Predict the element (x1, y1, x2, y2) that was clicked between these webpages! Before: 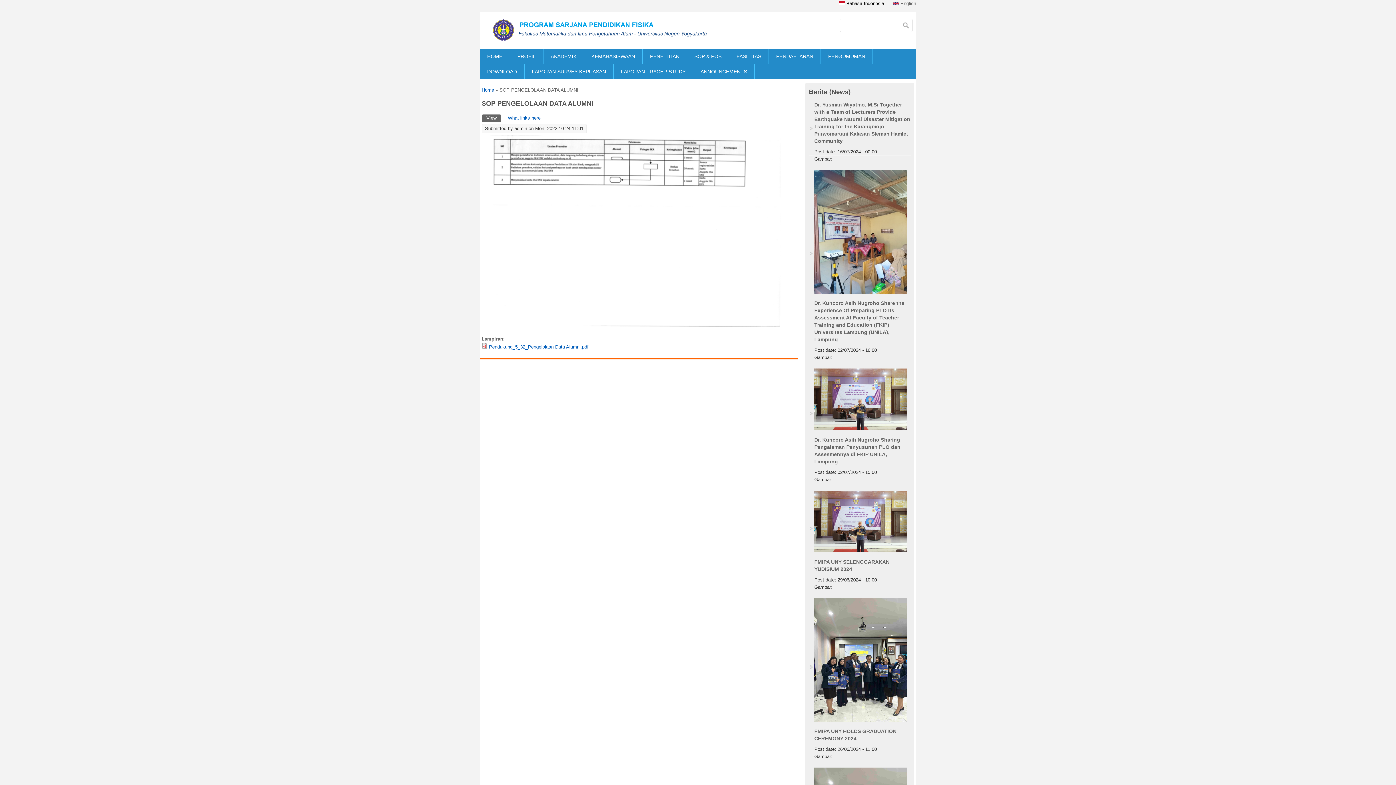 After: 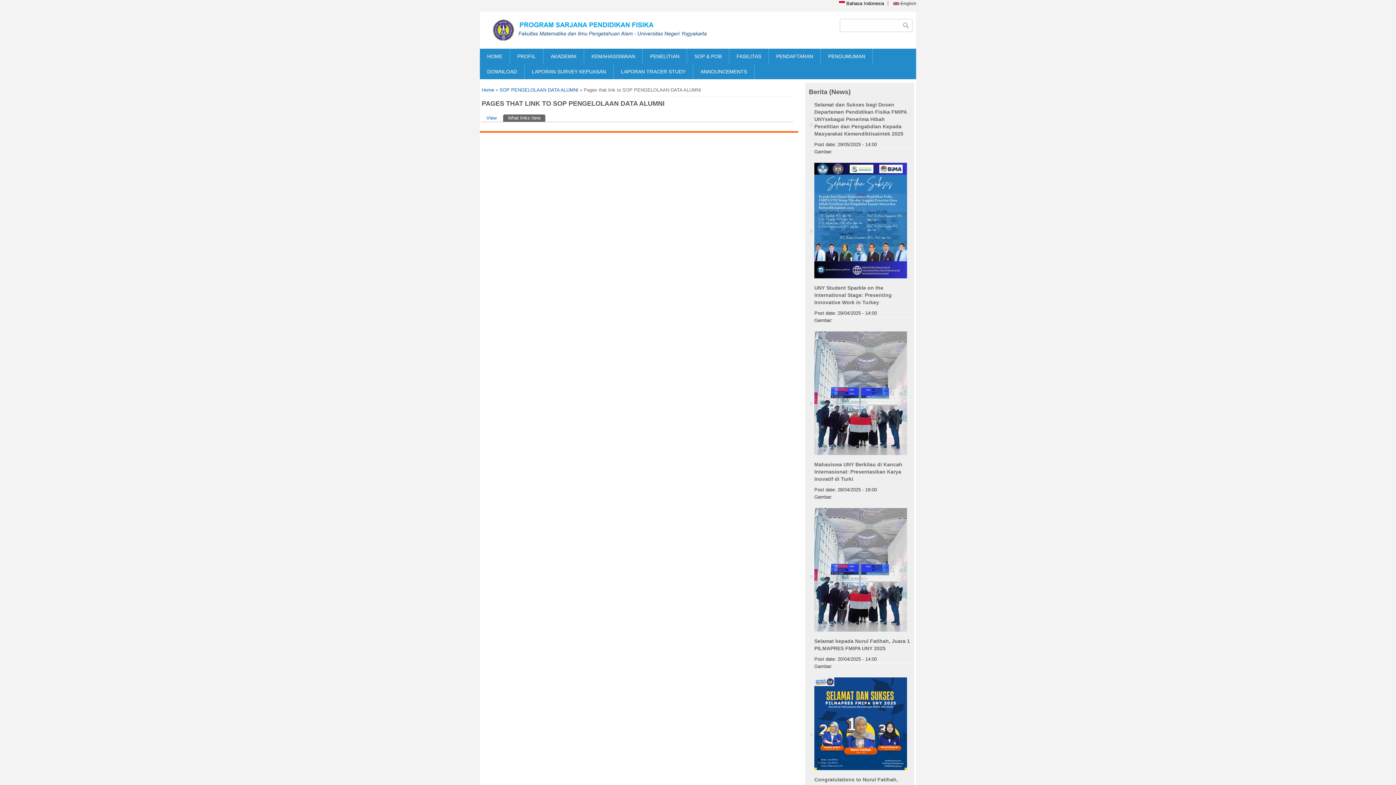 Action: bbox: (503, 114, 545, 121) label: What links here